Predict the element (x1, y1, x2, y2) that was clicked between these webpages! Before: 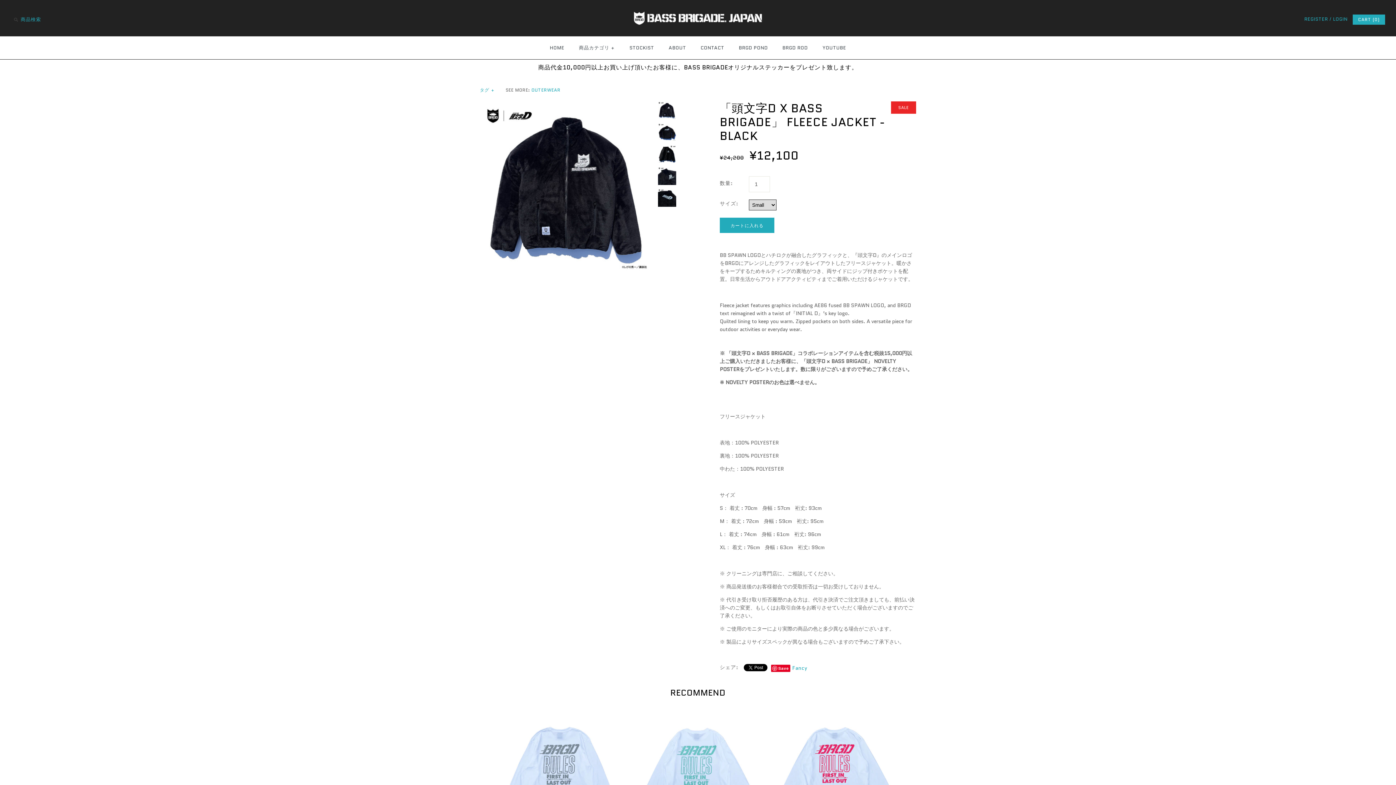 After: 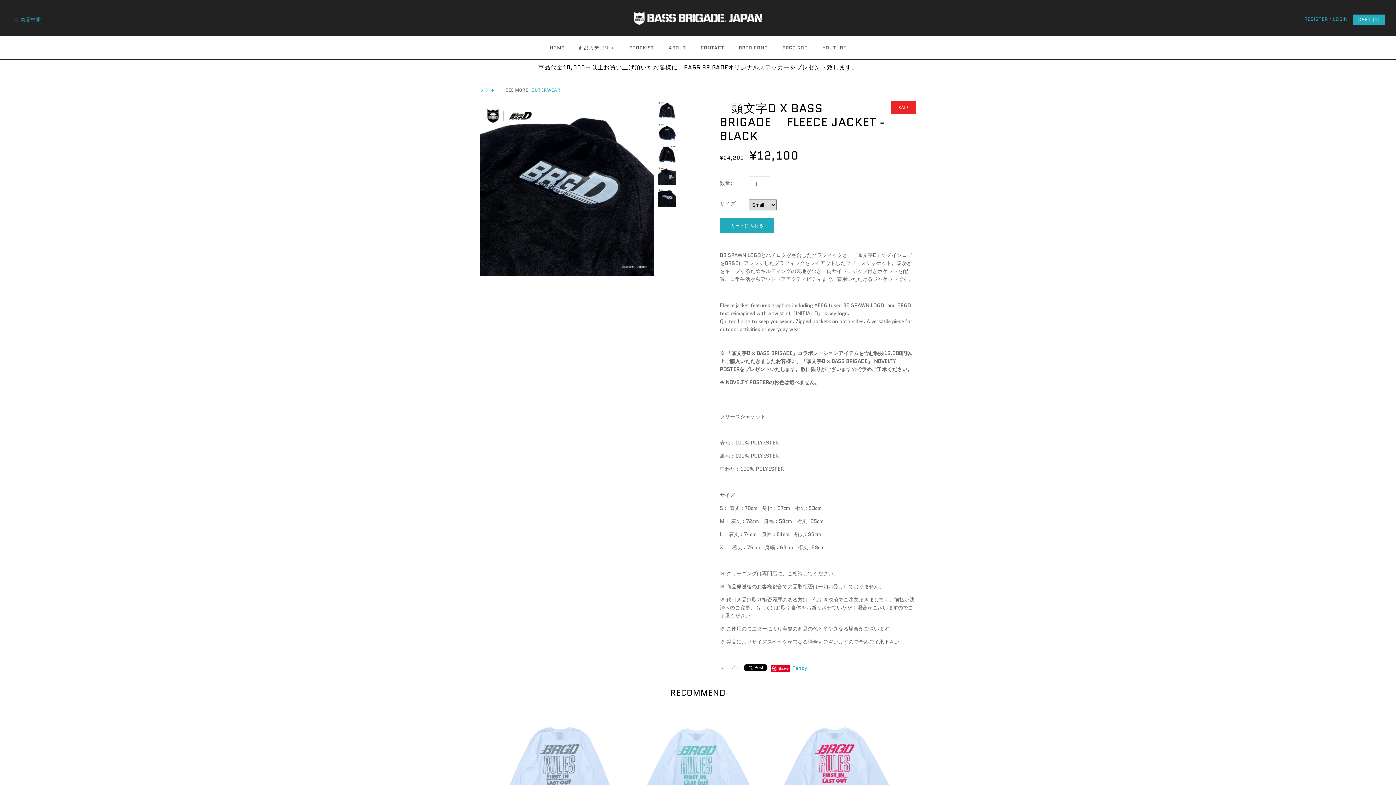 Action: bbox: (658, 188, 676, 206)